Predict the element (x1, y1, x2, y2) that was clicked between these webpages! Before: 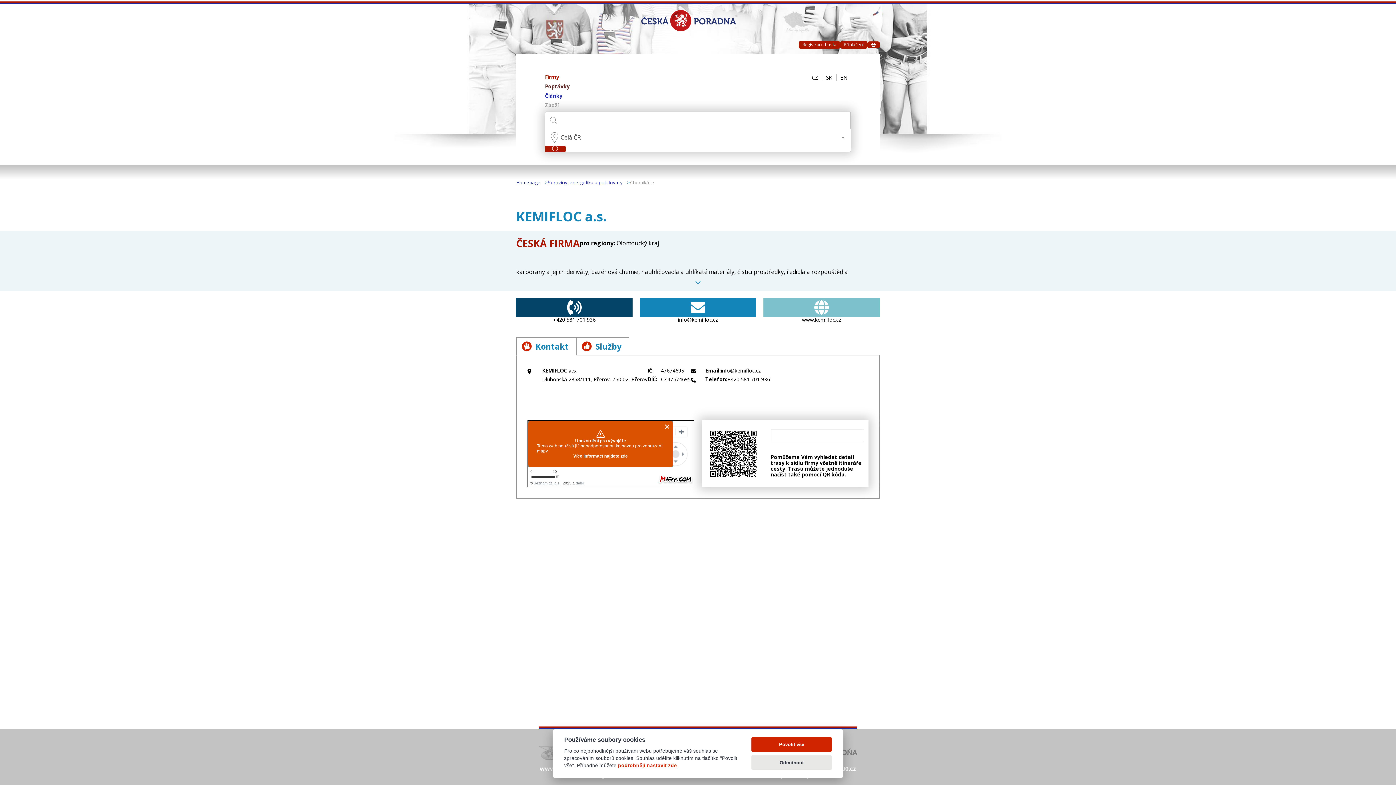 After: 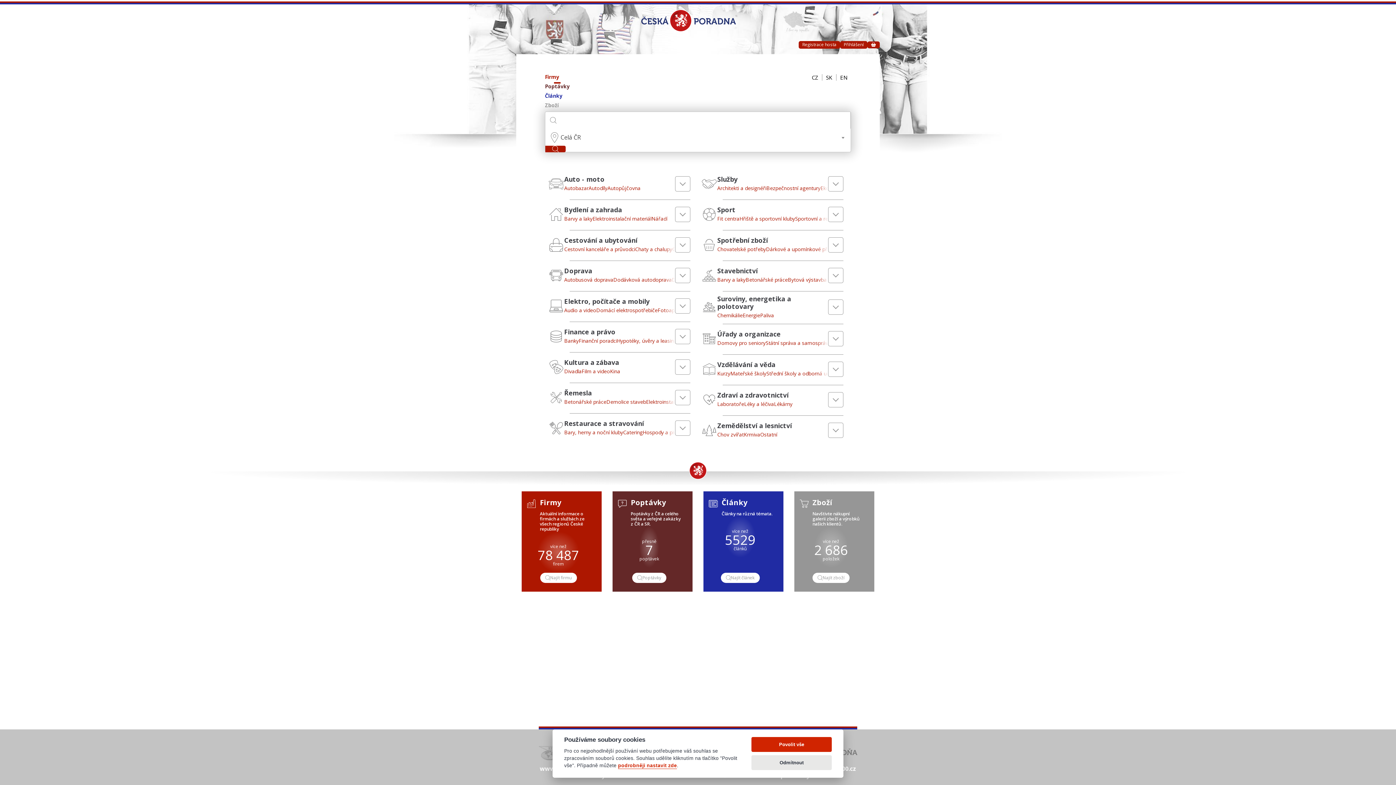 Action: label: Homepage bbox: (516, 179, 548, 185)